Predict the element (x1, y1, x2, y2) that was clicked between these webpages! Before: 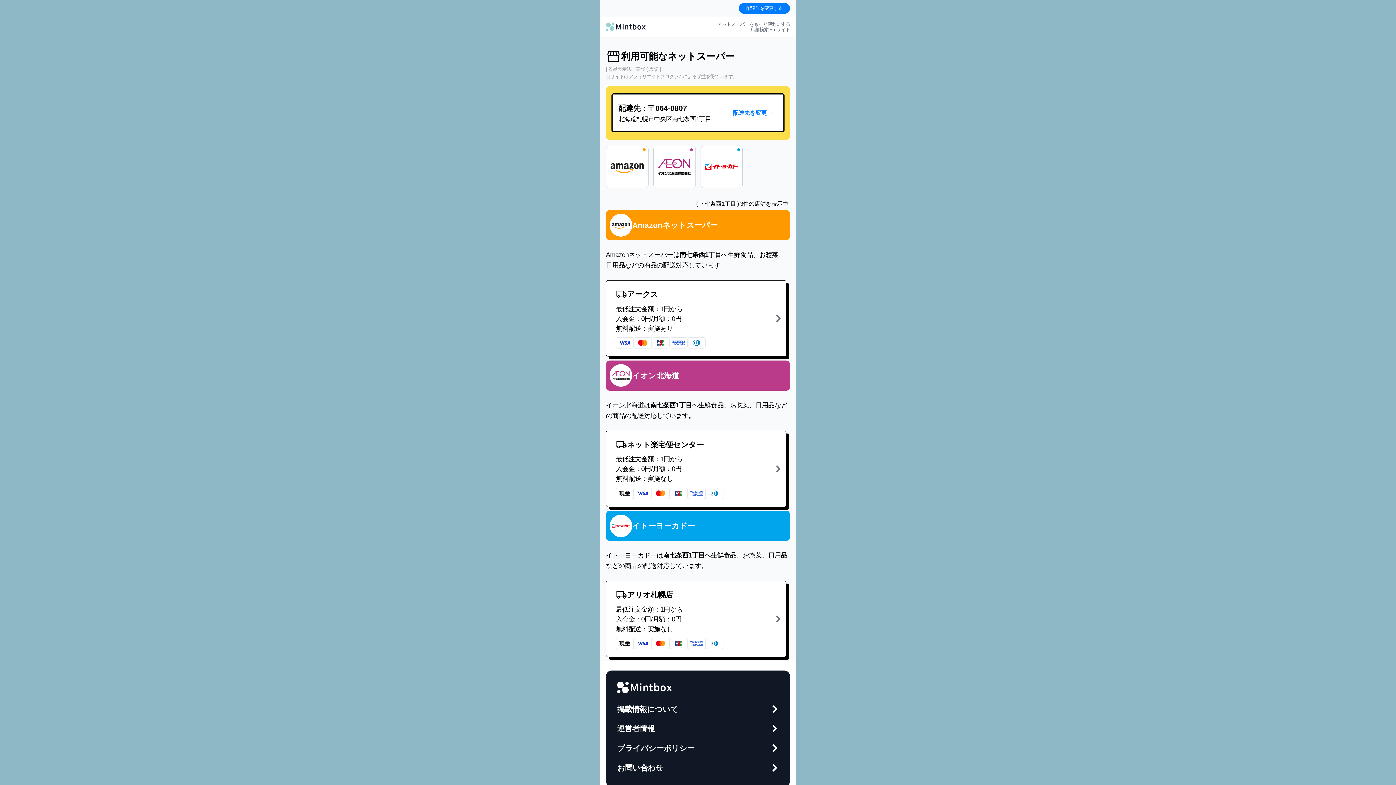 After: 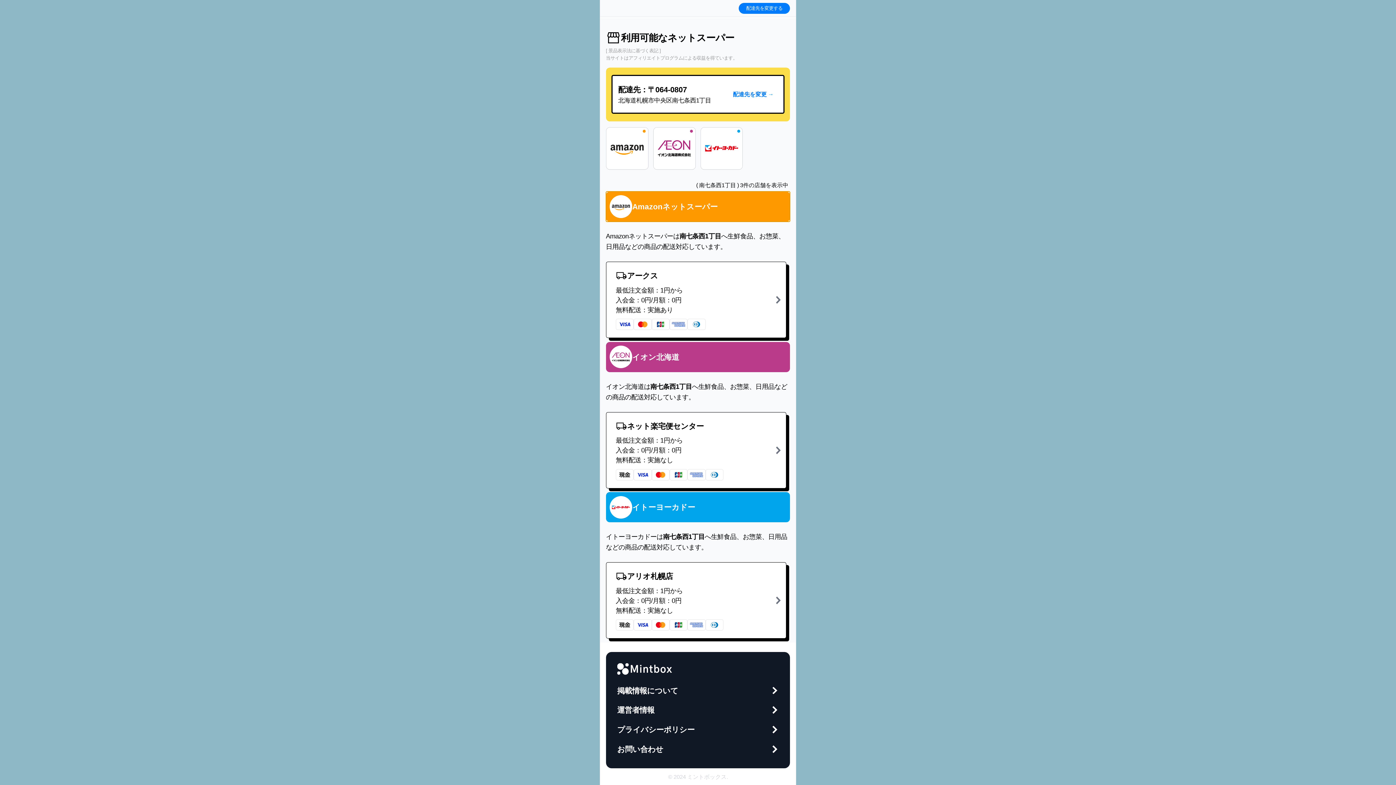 Action: bbox: (606, 210, 790, 240) label: Amazonネットスーパー